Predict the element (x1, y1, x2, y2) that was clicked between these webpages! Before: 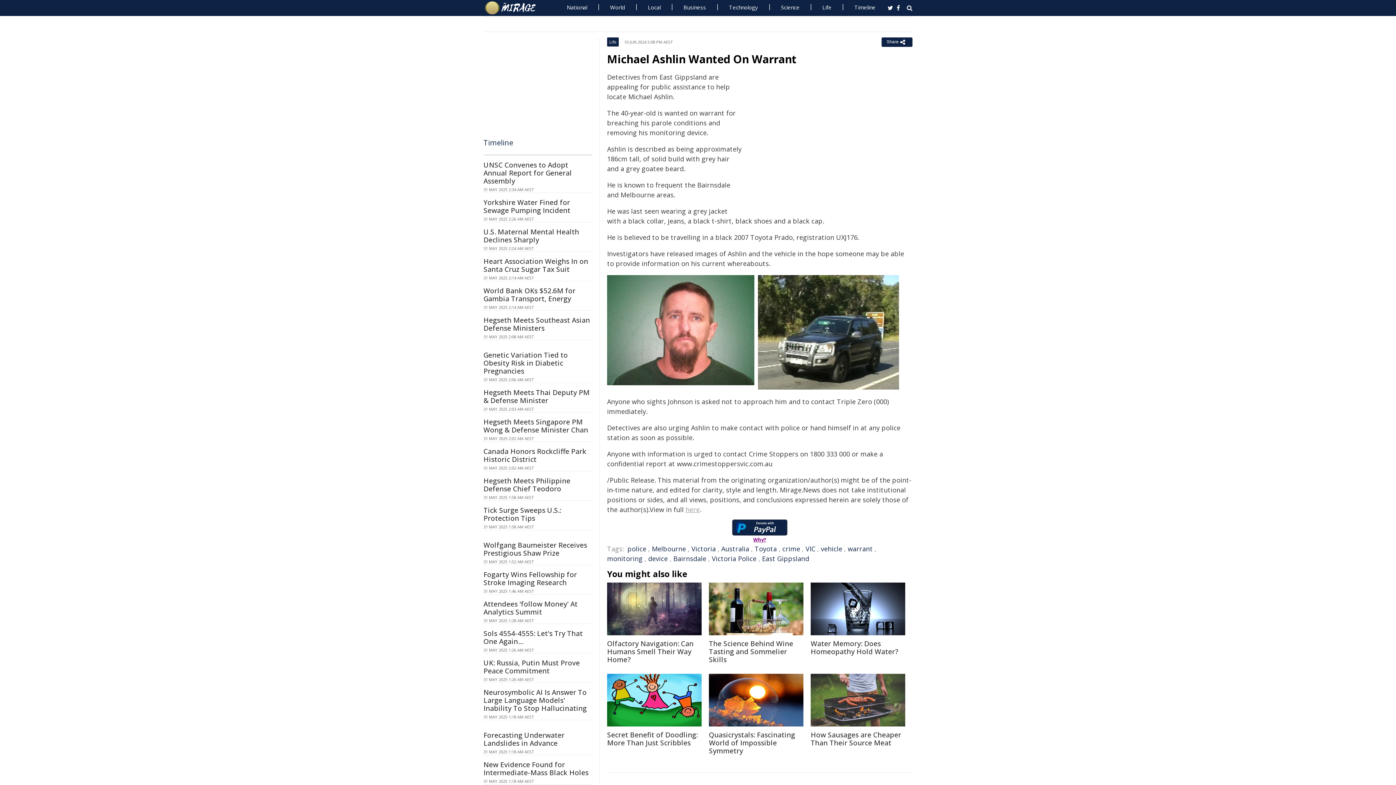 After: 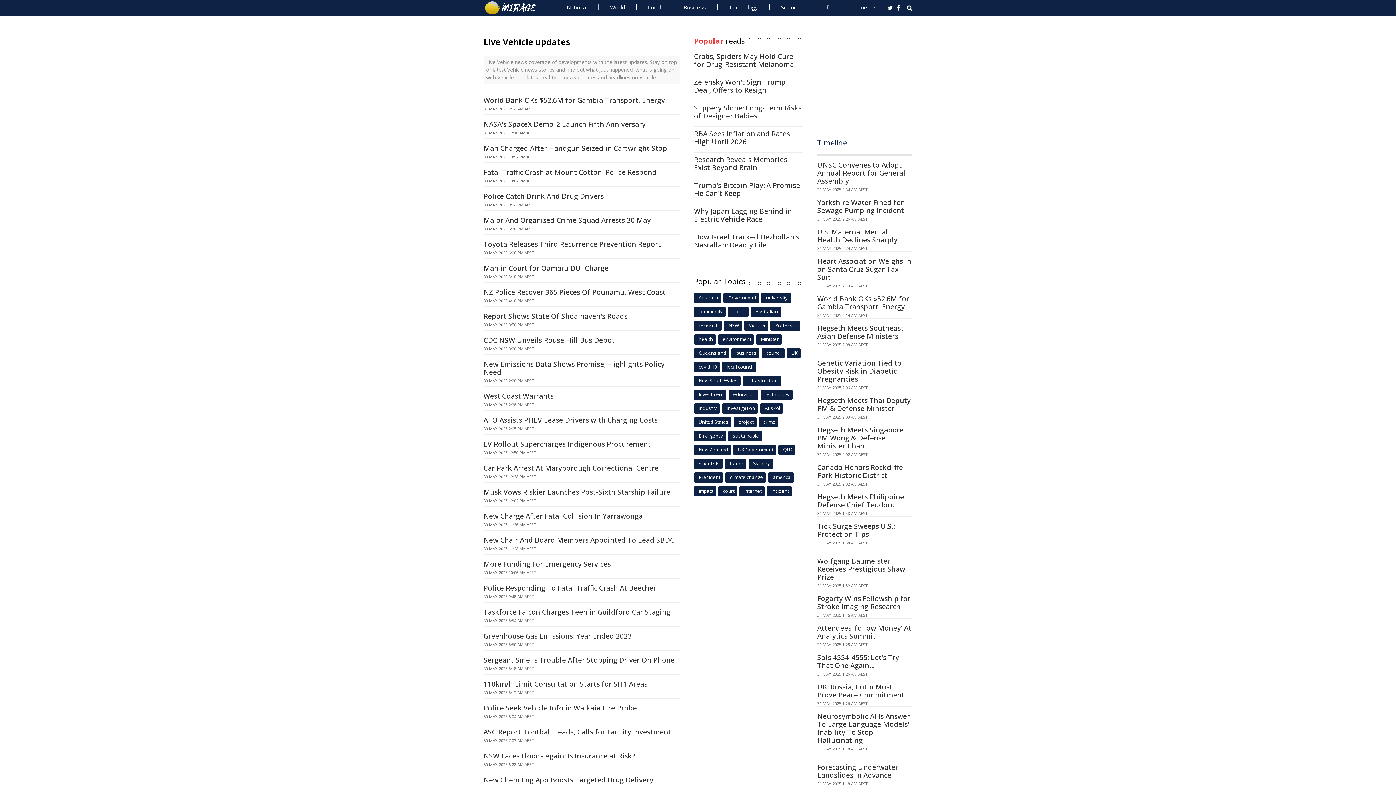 Action: bbox: (821, 544, 842, 553) label: vehicle